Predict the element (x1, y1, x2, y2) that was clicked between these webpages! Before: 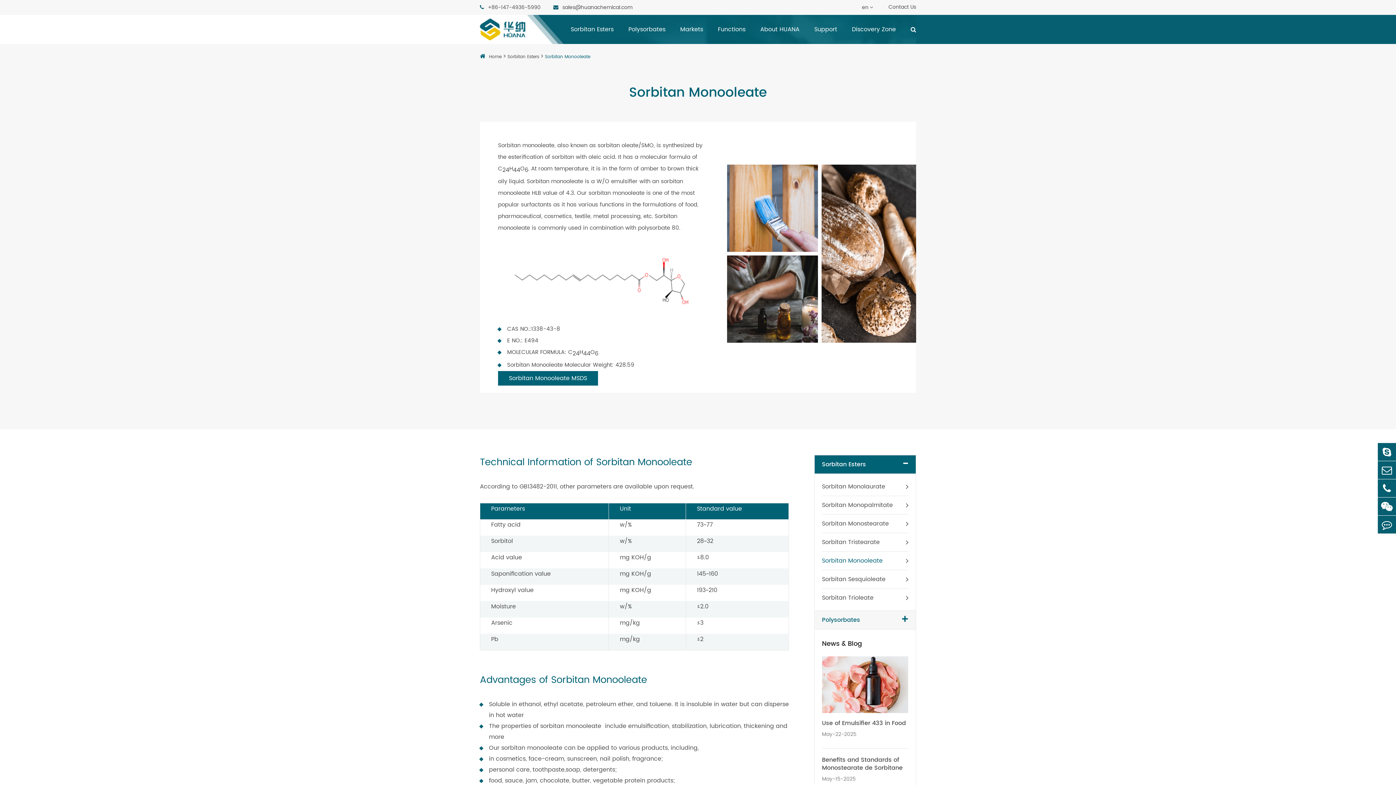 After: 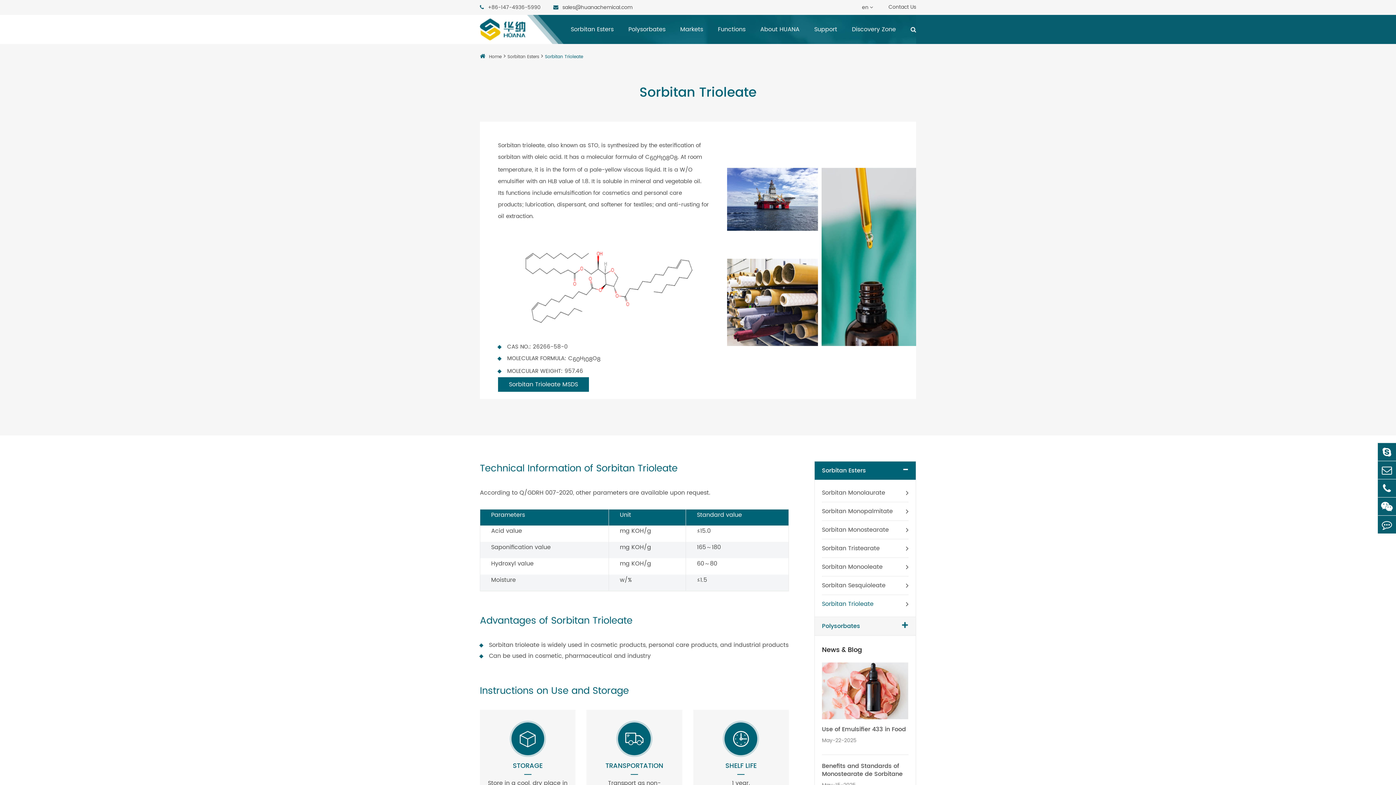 Action: bbox: (822, 589, 873, 607) label: Sorbitan Trioleate